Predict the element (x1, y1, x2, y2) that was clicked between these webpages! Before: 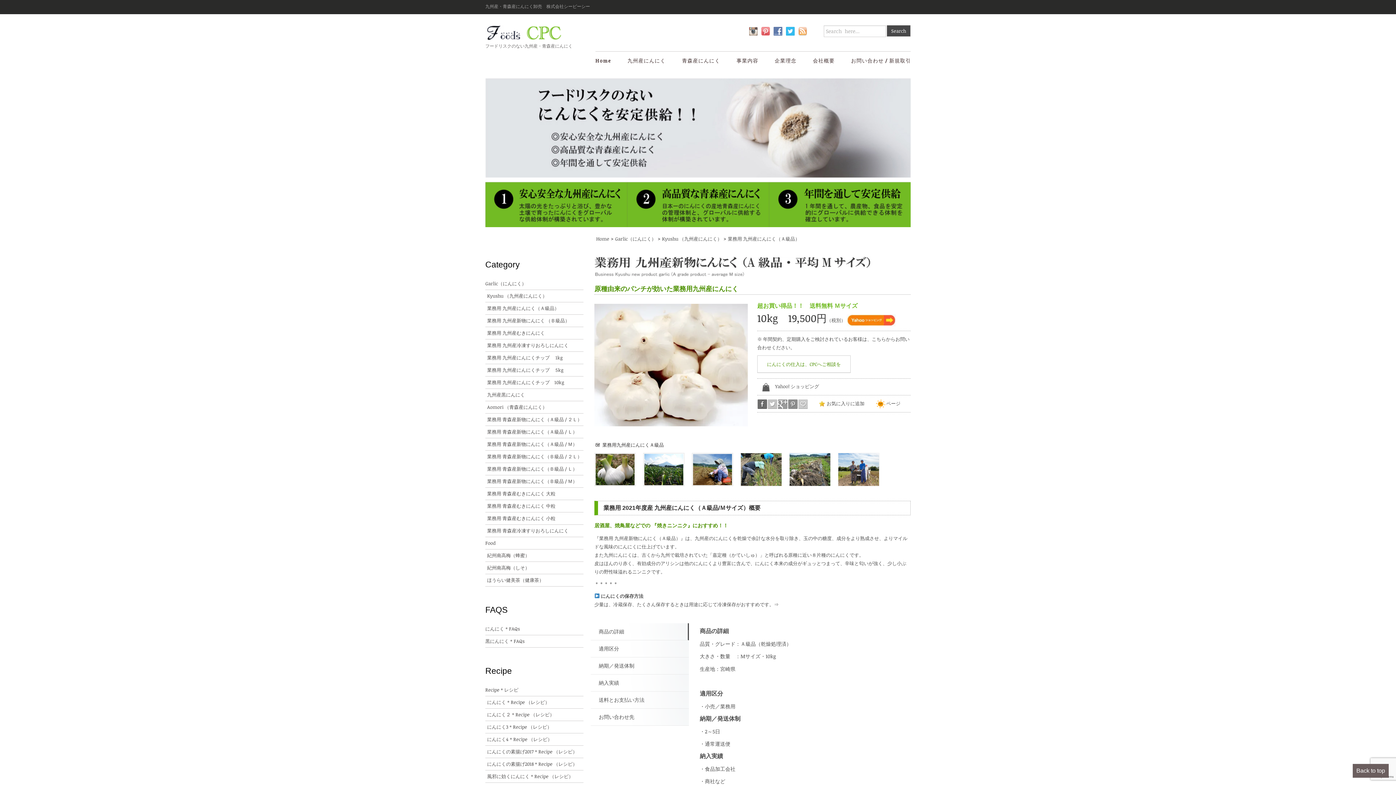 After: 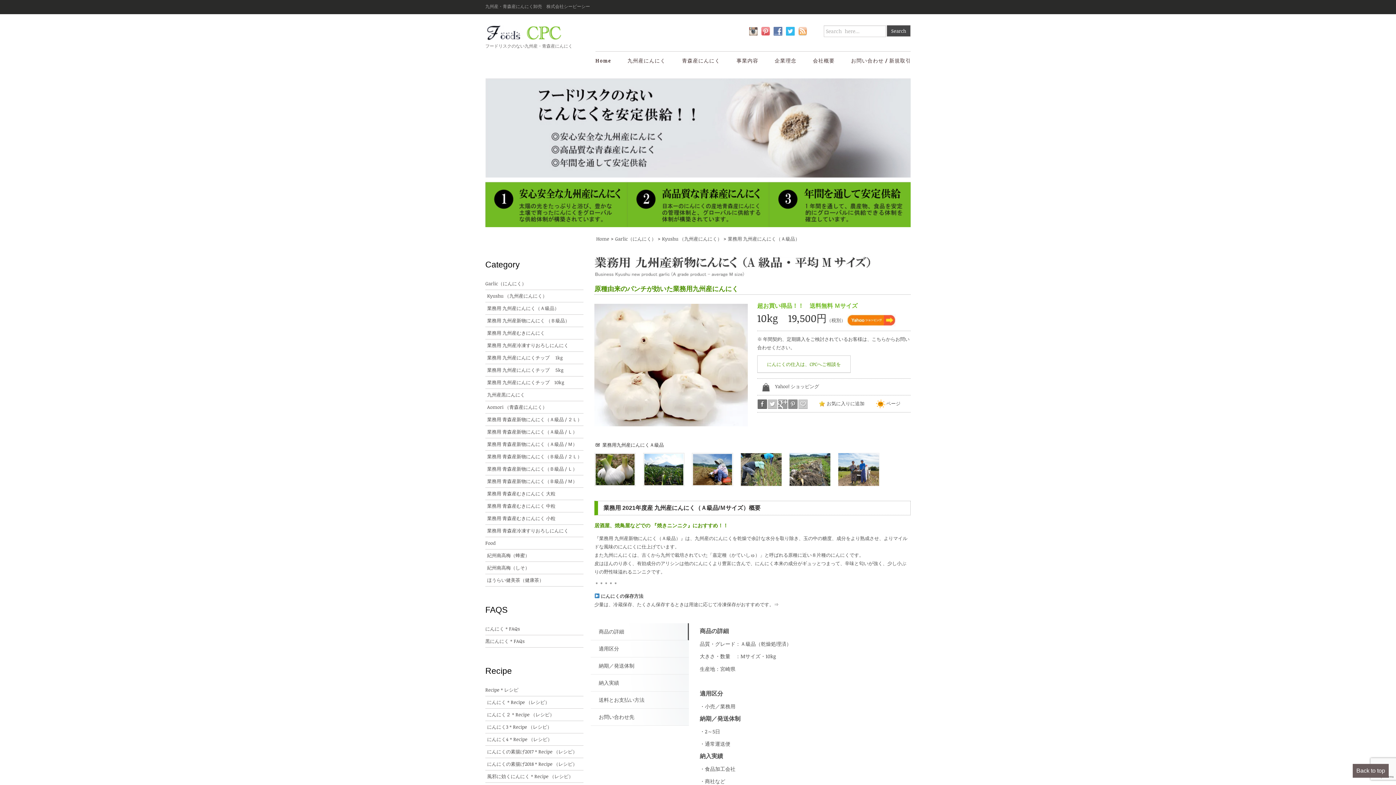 Action: label: 業務用 九州産にんにく（Ａ級品） bbox: (485, 302, 583, 314)